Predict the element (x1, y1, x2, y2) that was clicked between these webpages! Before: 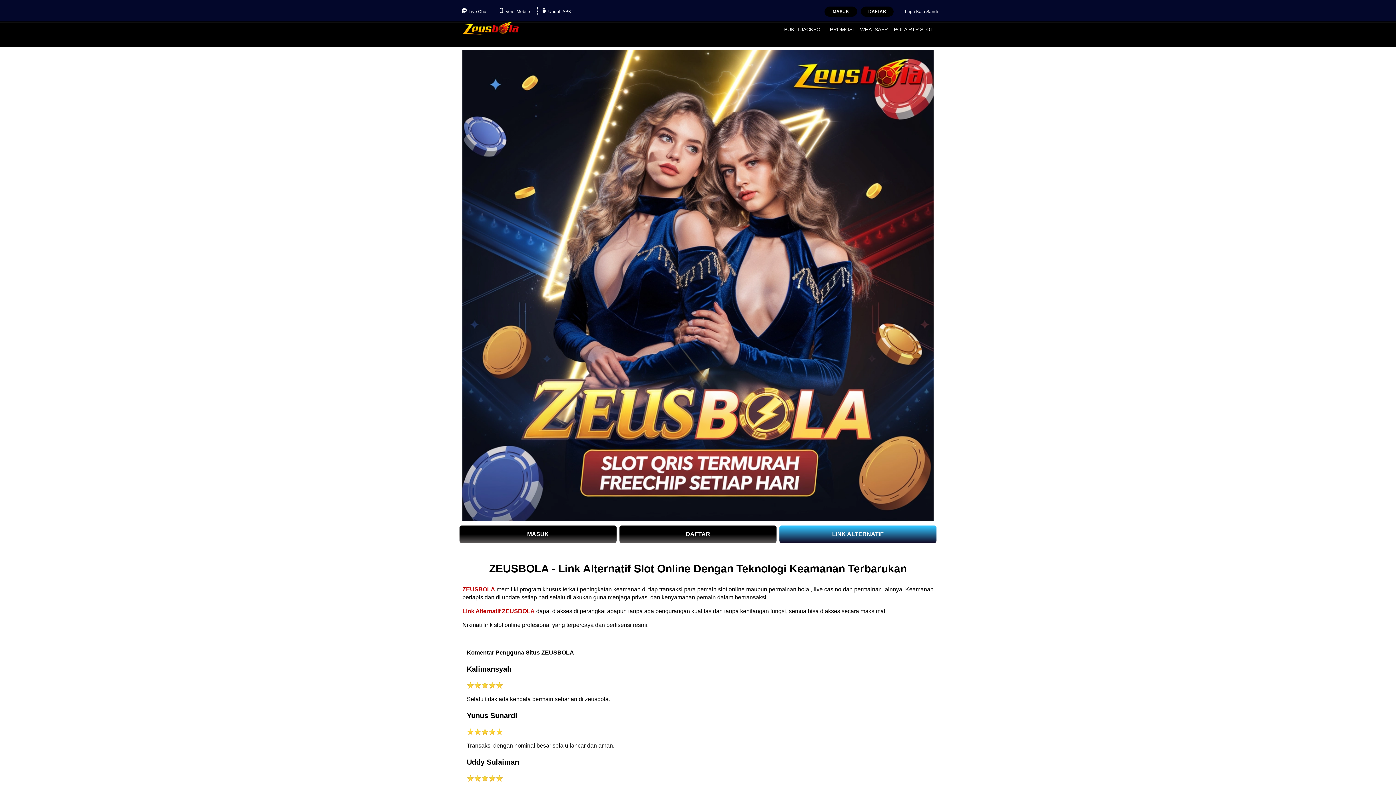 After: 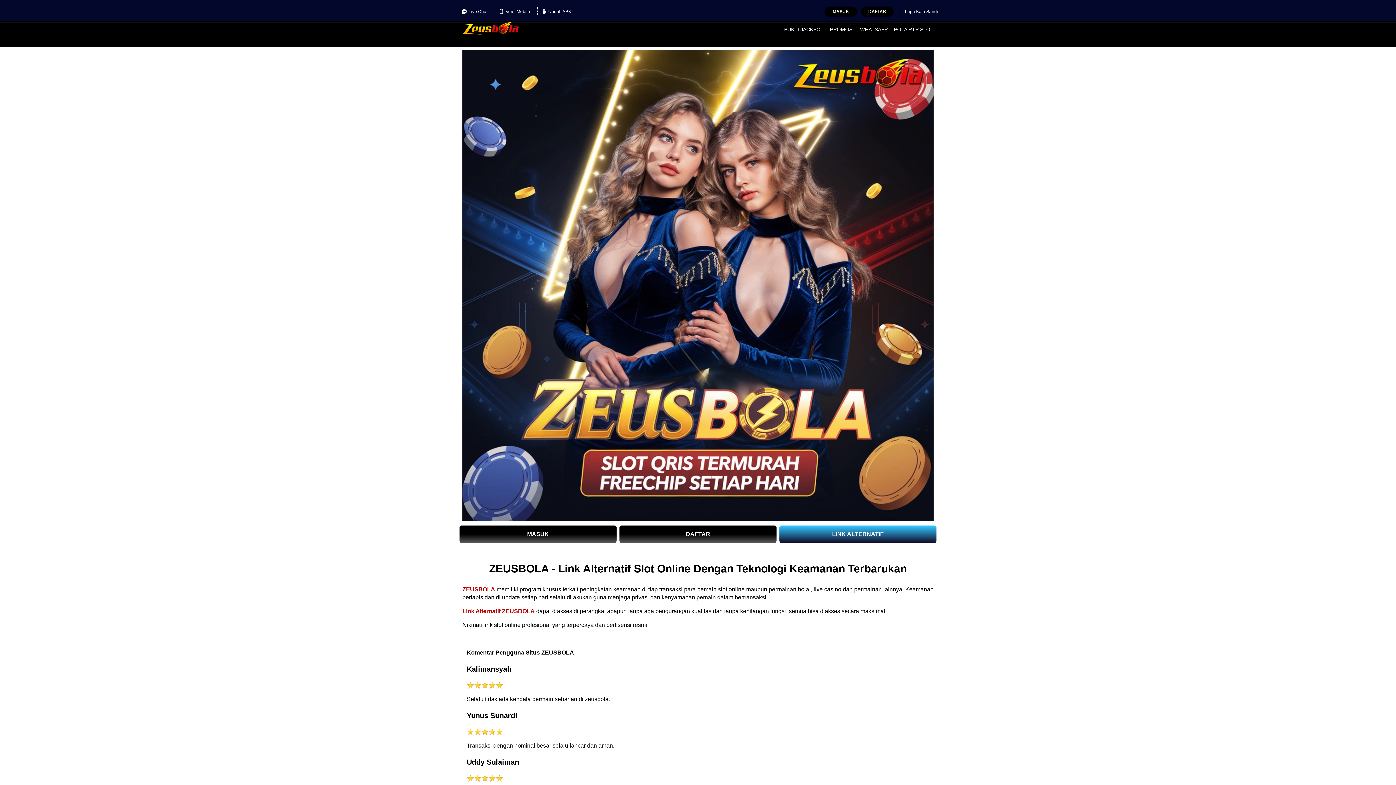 Action: bbox: (905, 6, 938, 16) label: Lupa Kata Sandi